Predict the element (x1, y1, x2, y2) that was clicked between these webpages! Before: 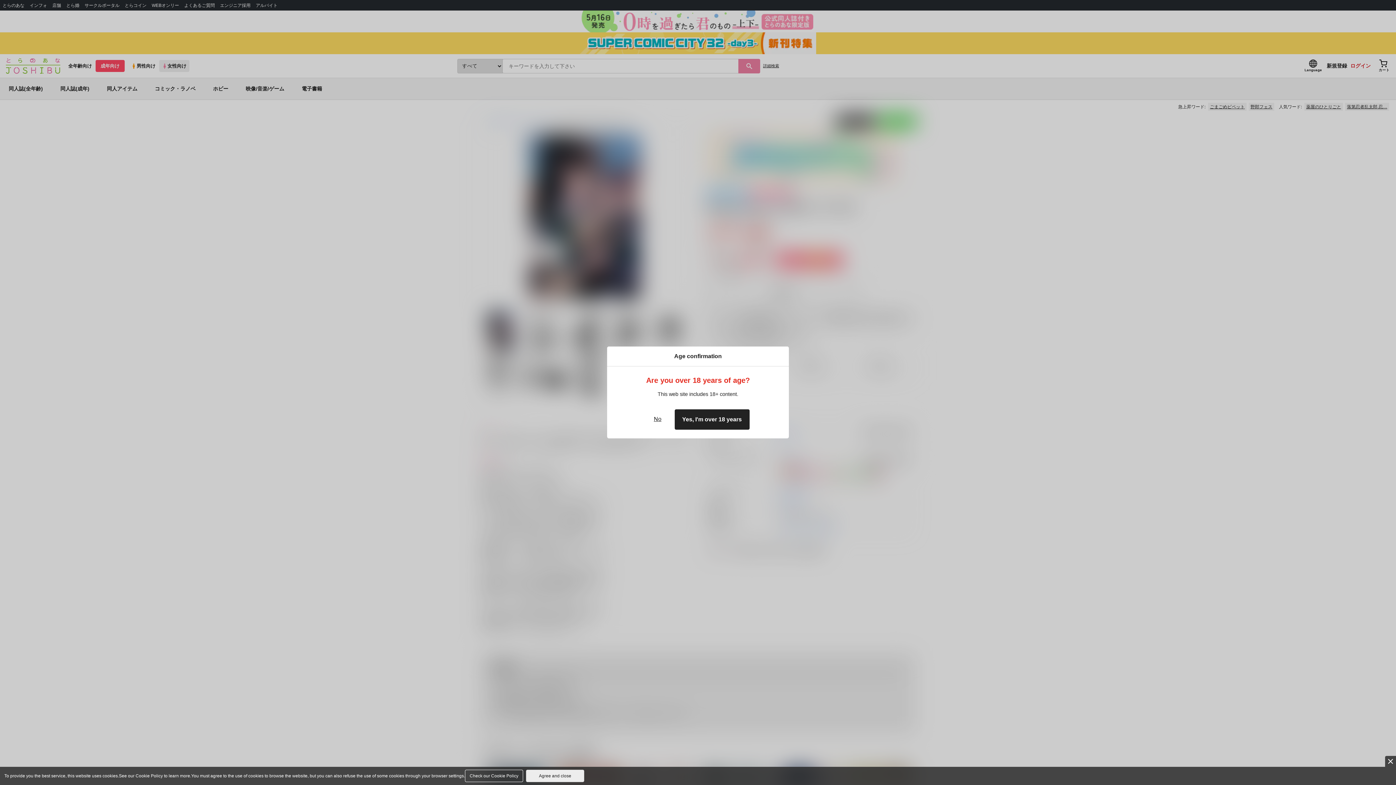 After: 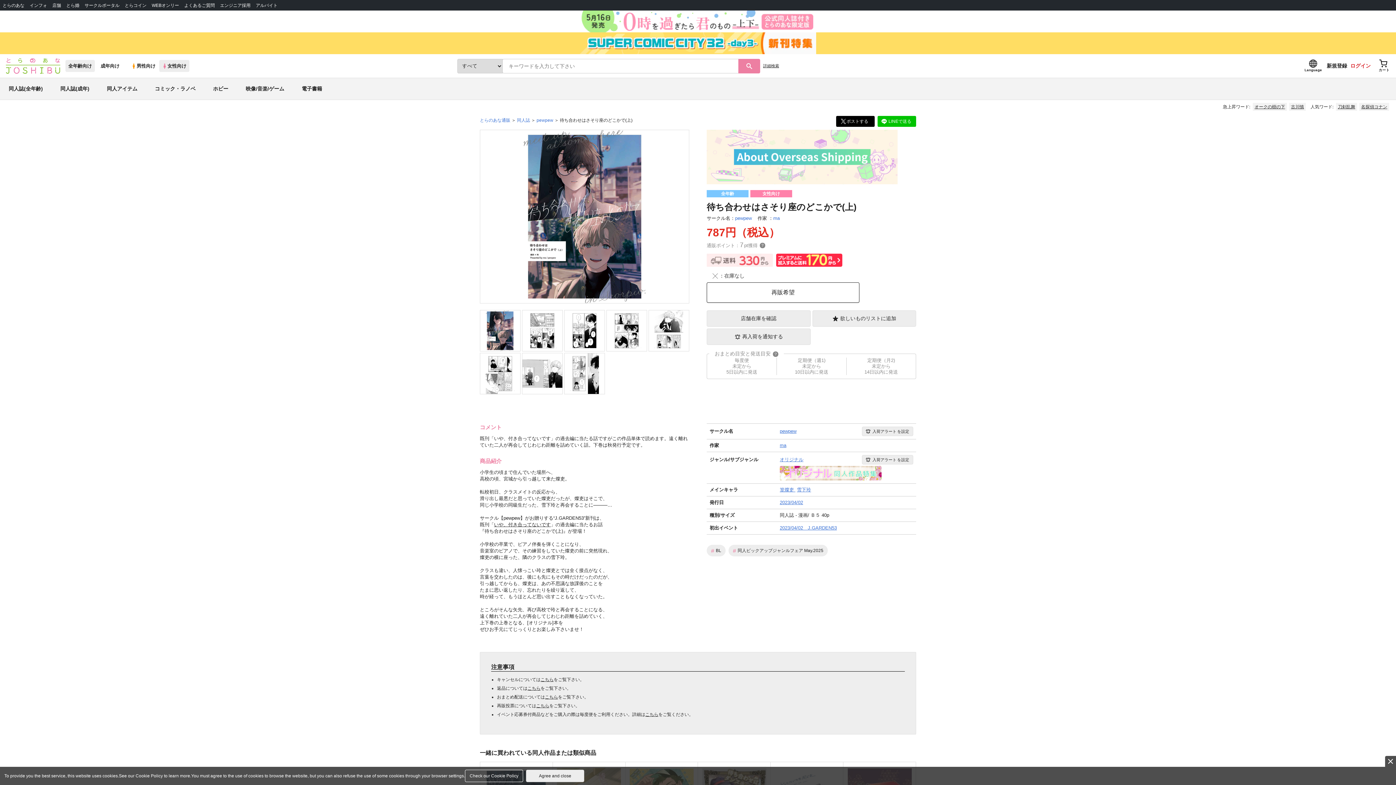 Action: bbox: (646, 409, 668, 430) label: No